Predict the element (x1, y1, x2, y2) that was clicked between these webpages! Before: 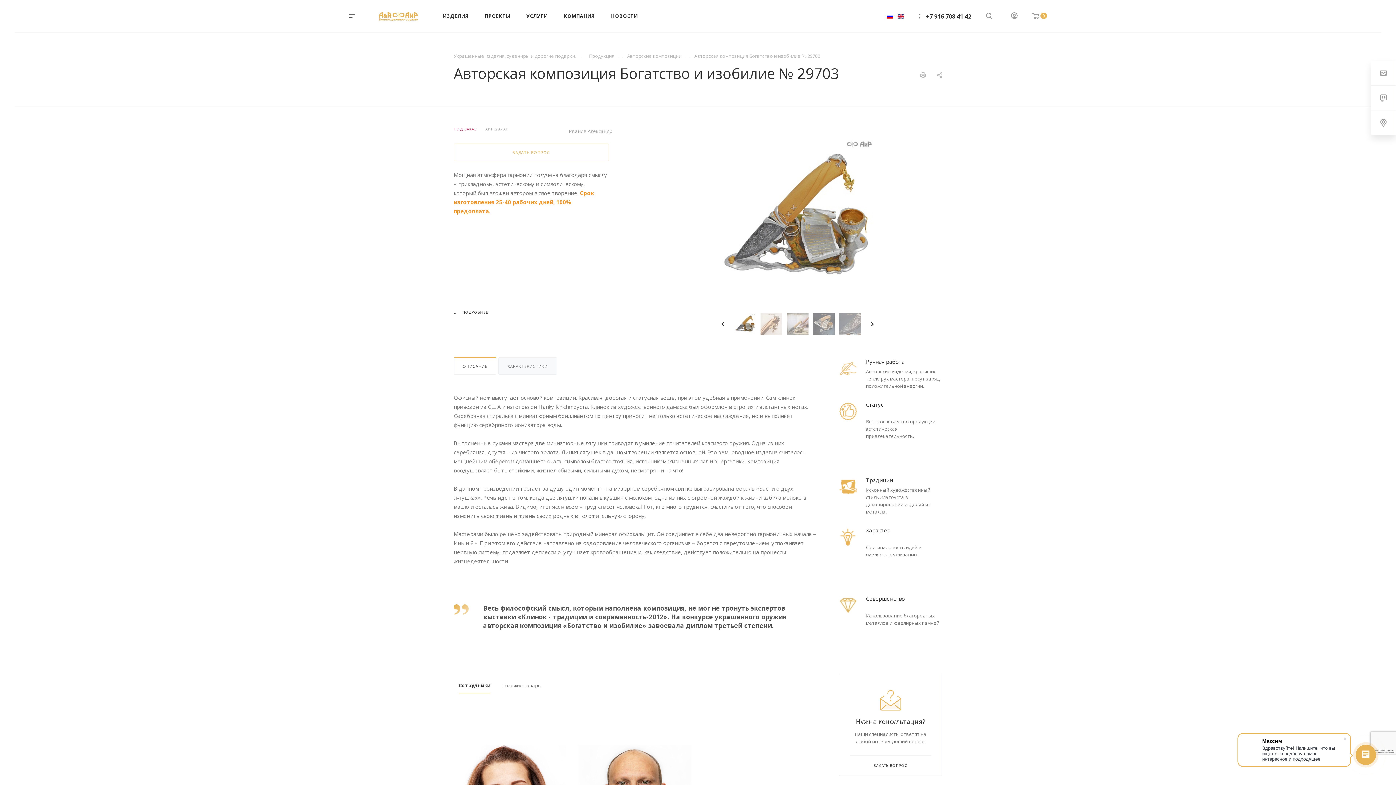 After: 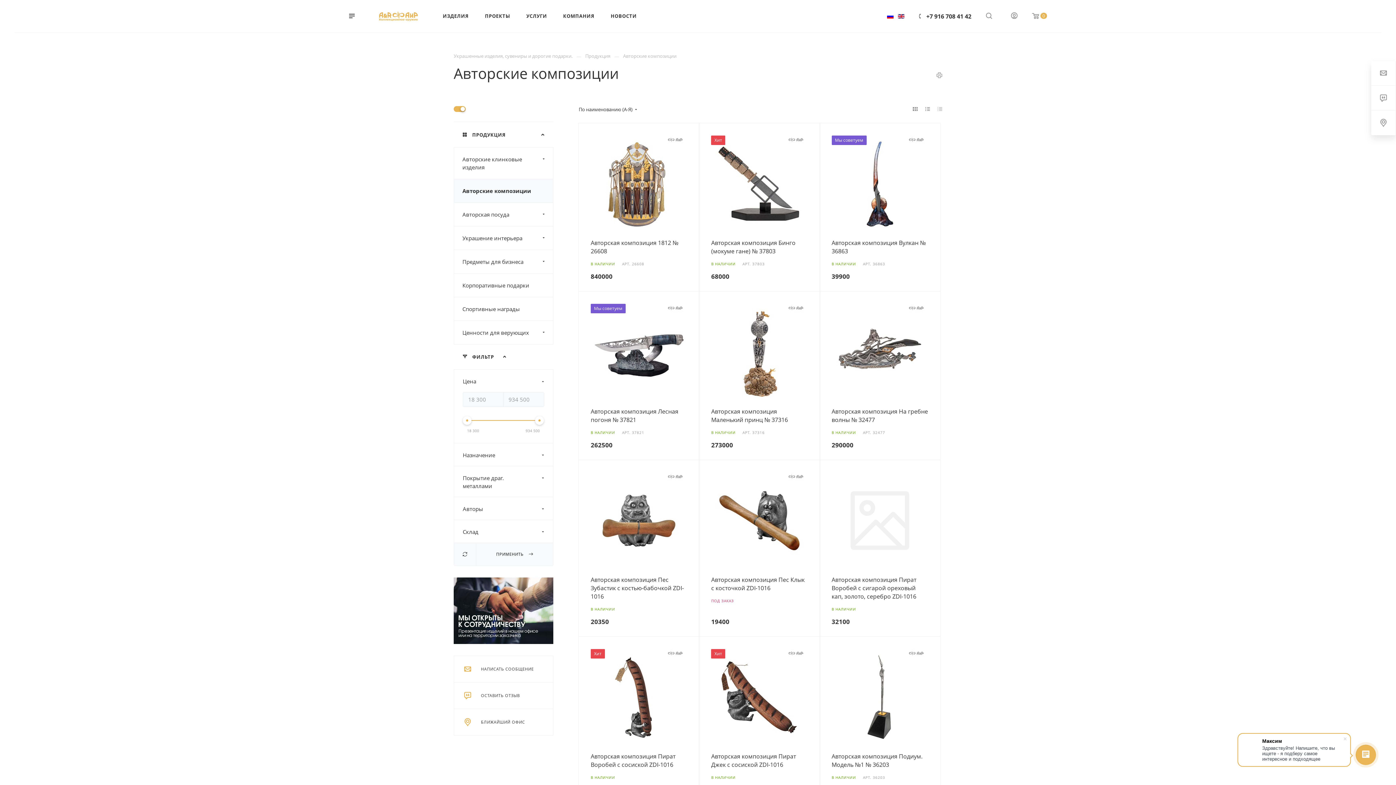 Action: label: Авторские композиции bbox: (627, 52, 681, 59)